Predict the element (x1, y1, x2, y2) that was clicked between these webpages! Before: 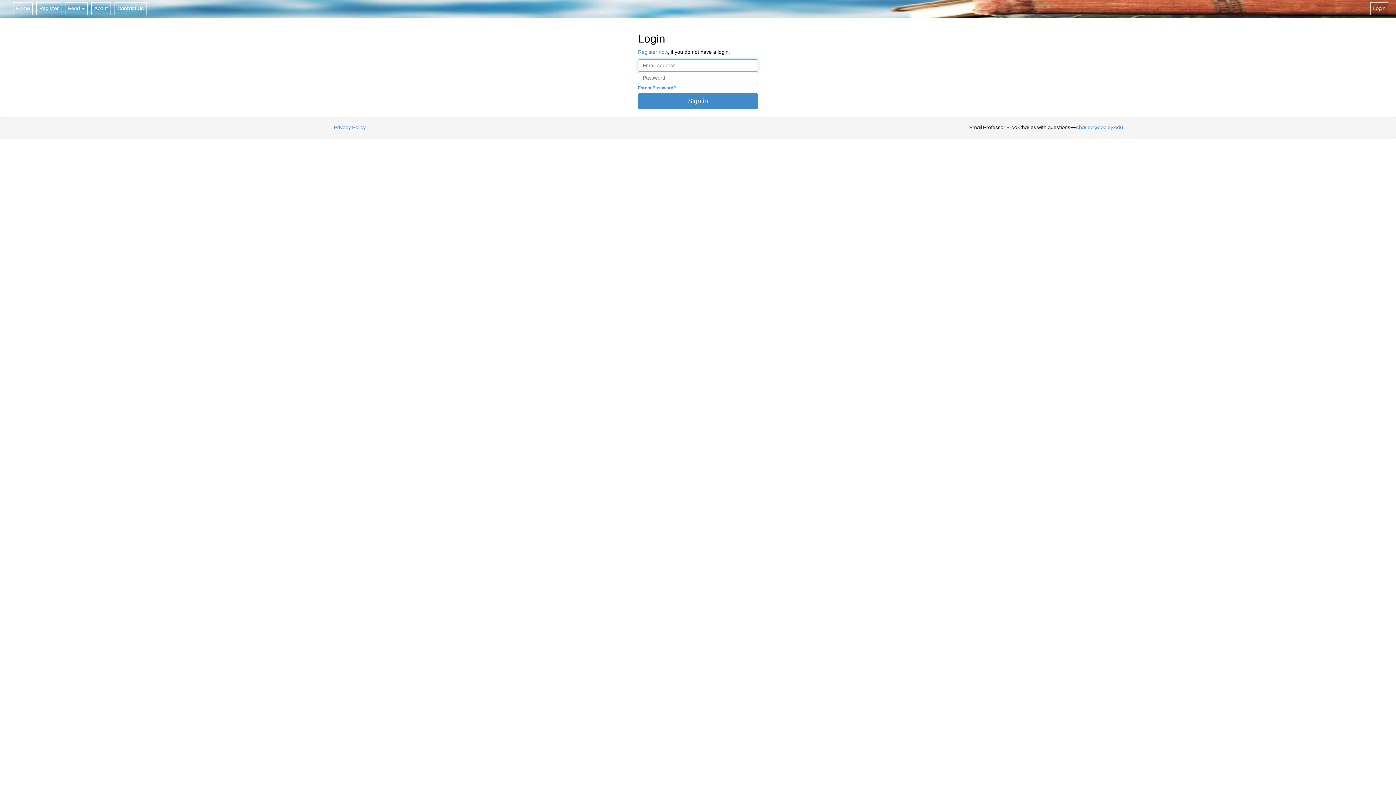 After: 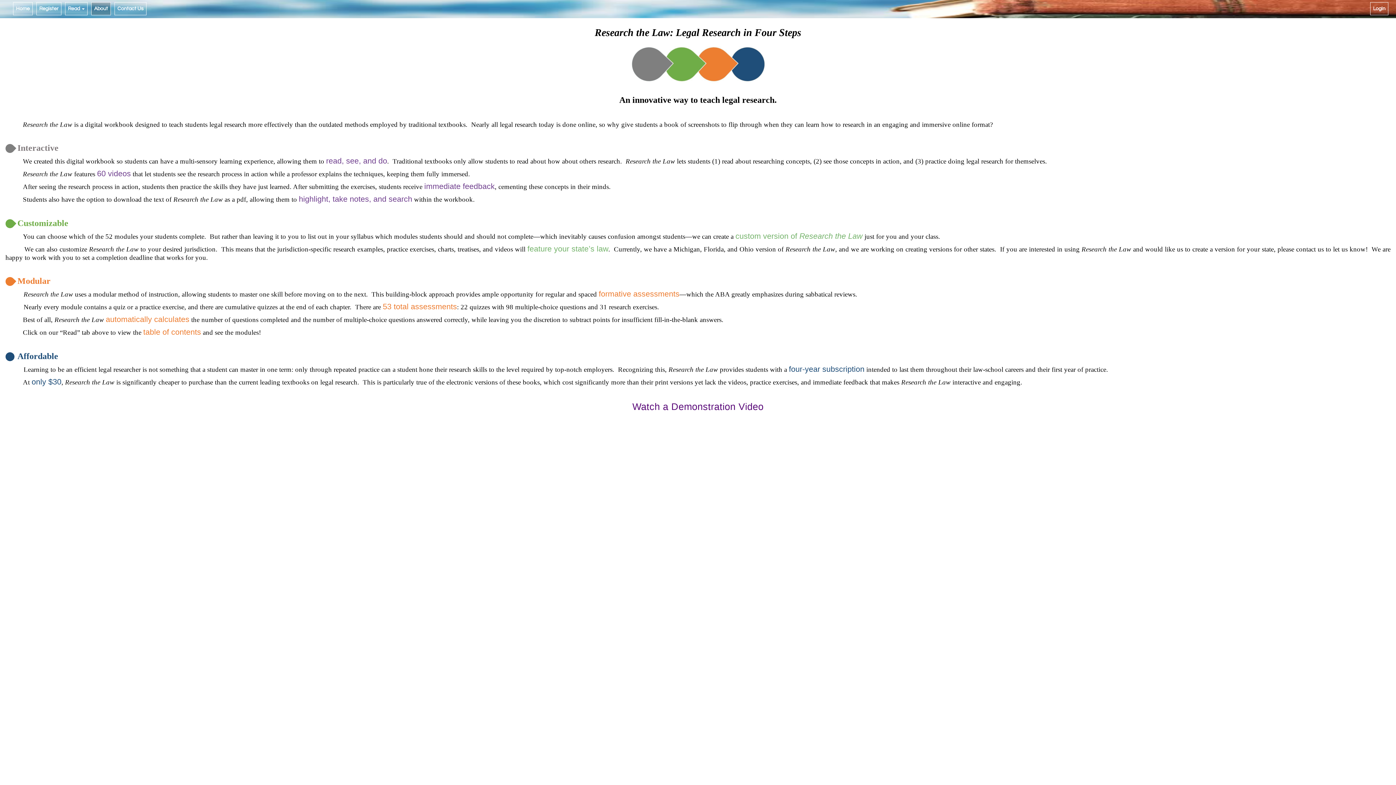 Action: bbox: (91, 2, 110, 15) label: About